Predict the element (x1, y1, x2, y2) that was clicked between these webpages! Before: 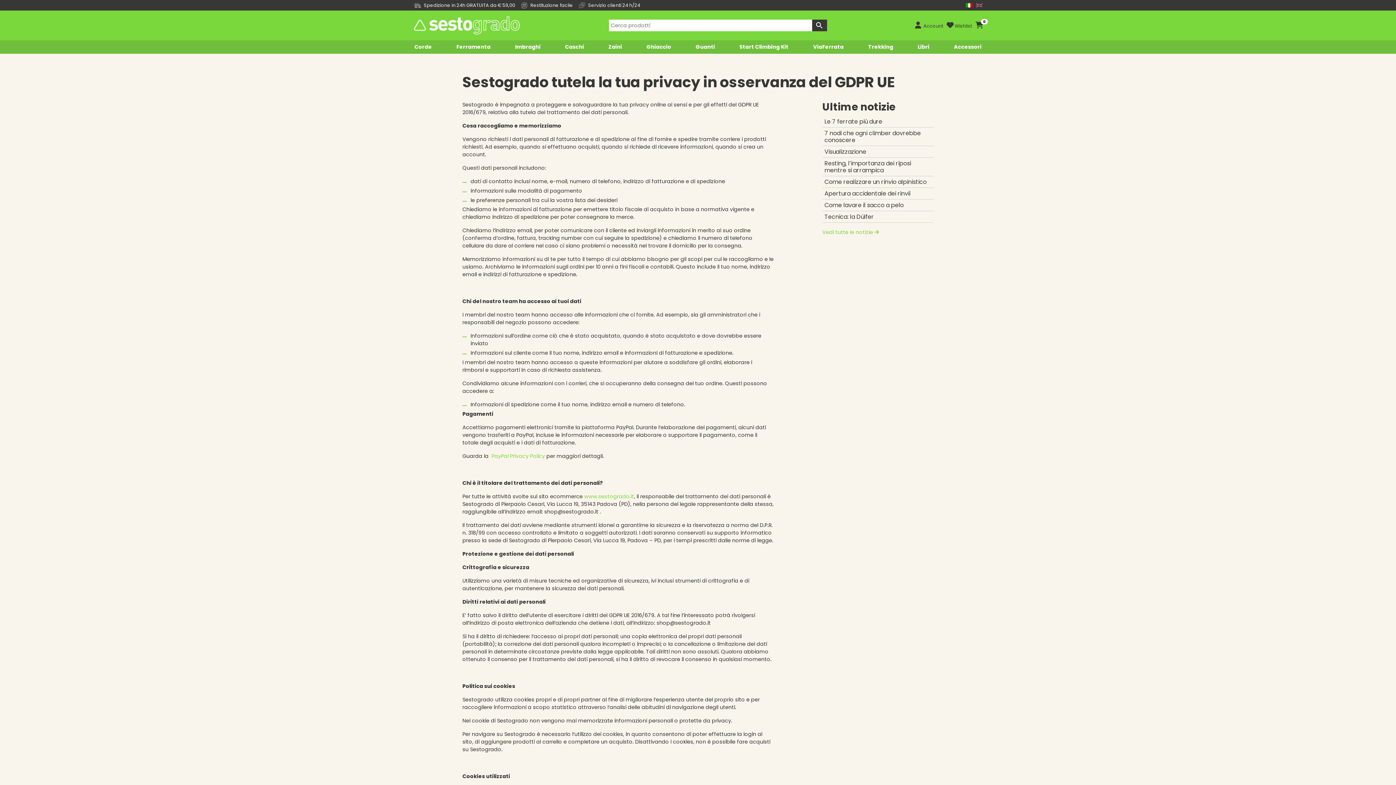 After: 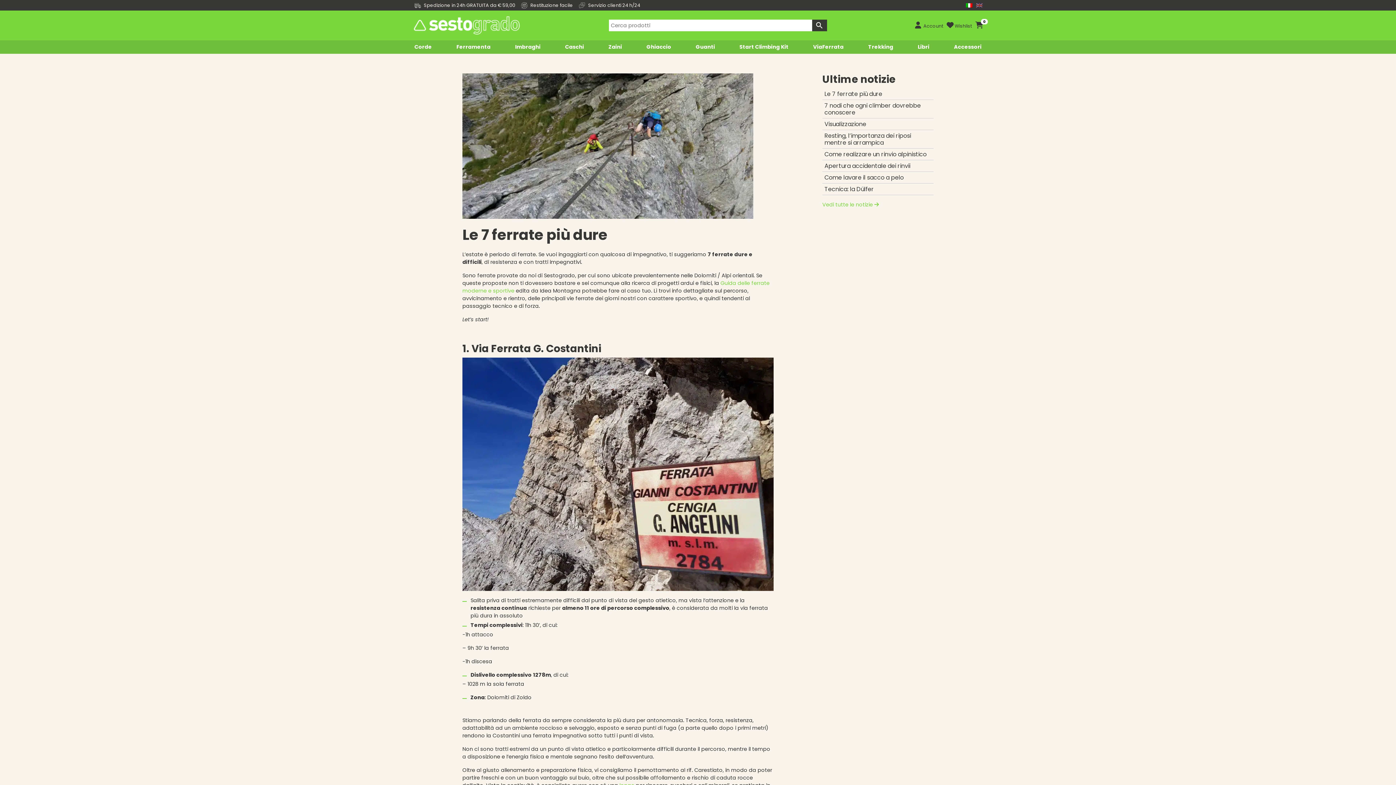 Action: bbox: (822, 116, 933, 127) label: Le 7 ferrate più dure